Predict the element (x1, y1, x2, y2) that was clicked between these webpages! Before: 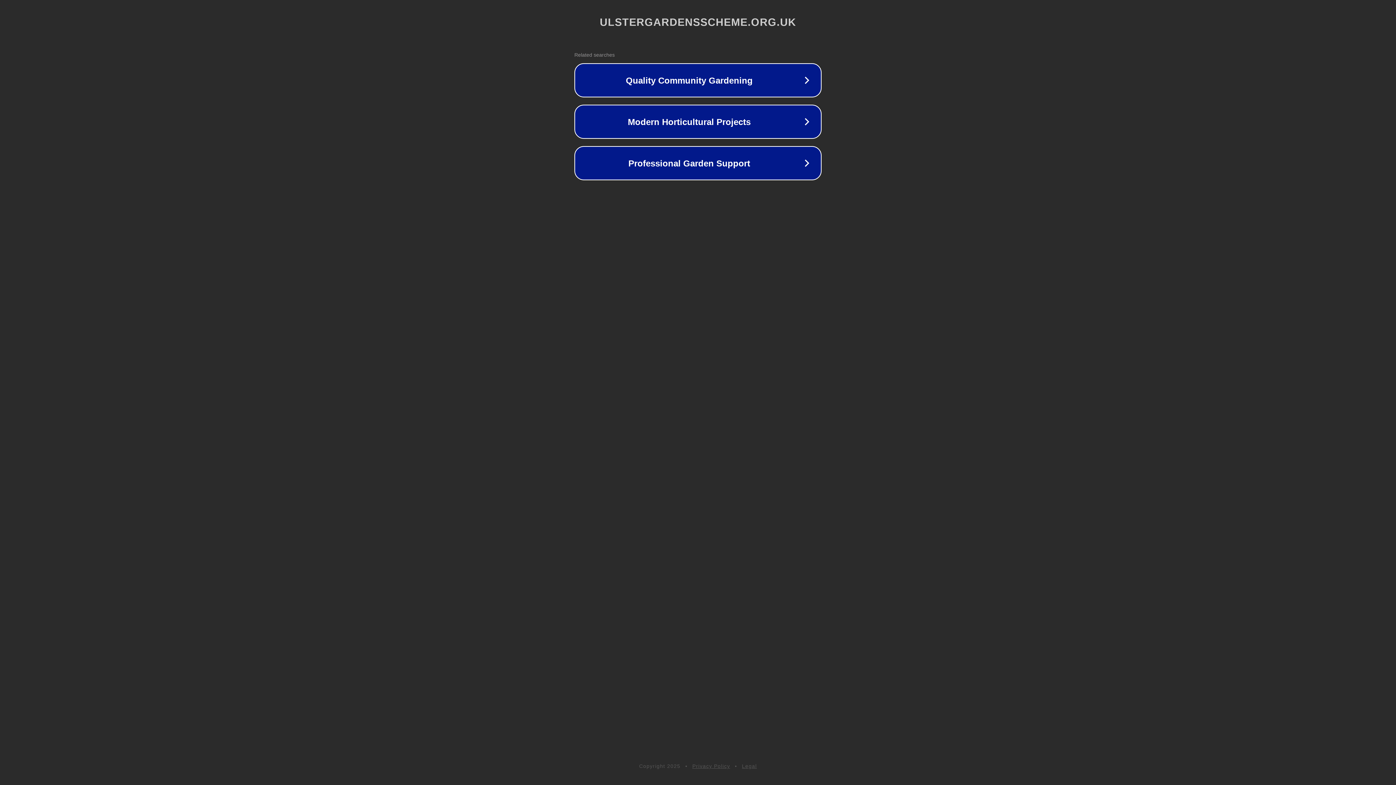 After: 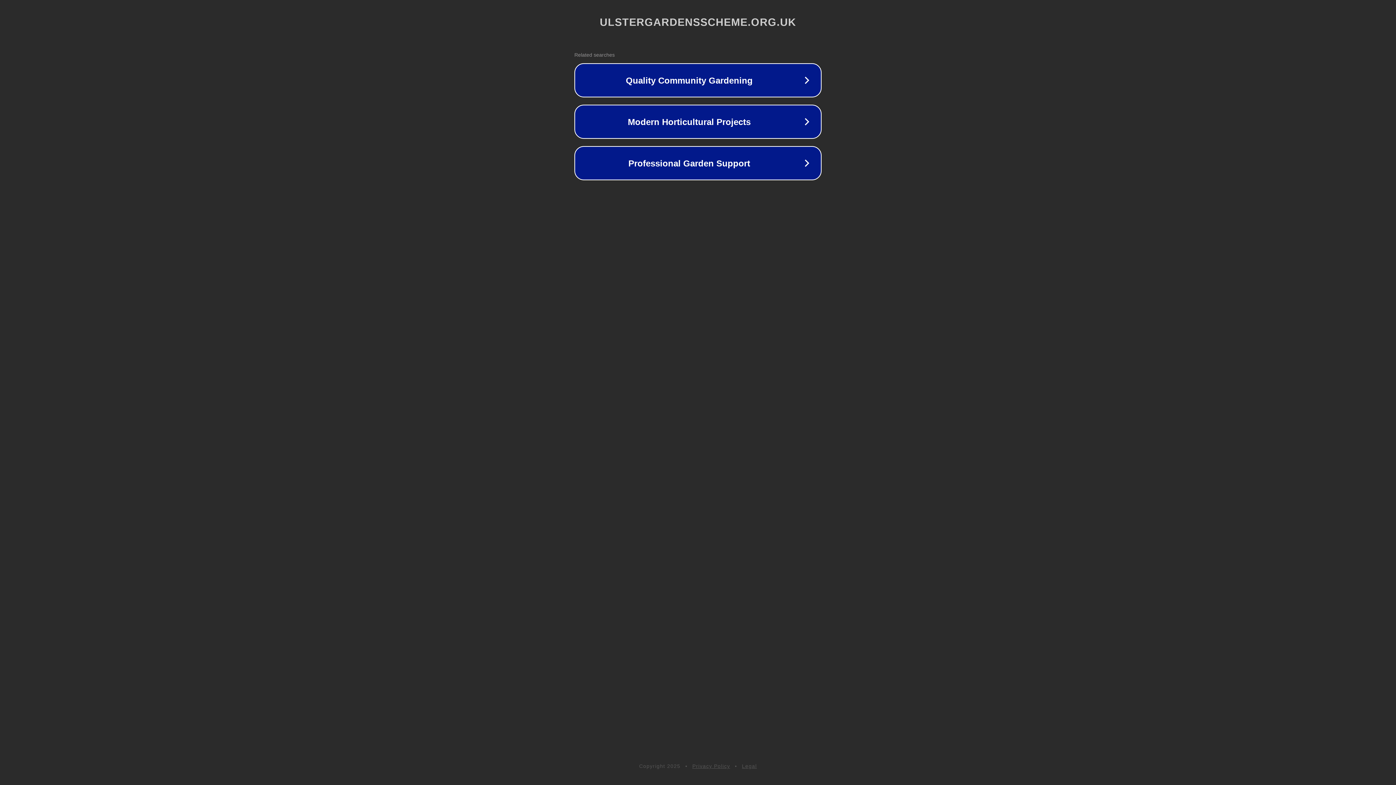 Action: bbox: (692, 763, 730, 769) label: Privacy Policy